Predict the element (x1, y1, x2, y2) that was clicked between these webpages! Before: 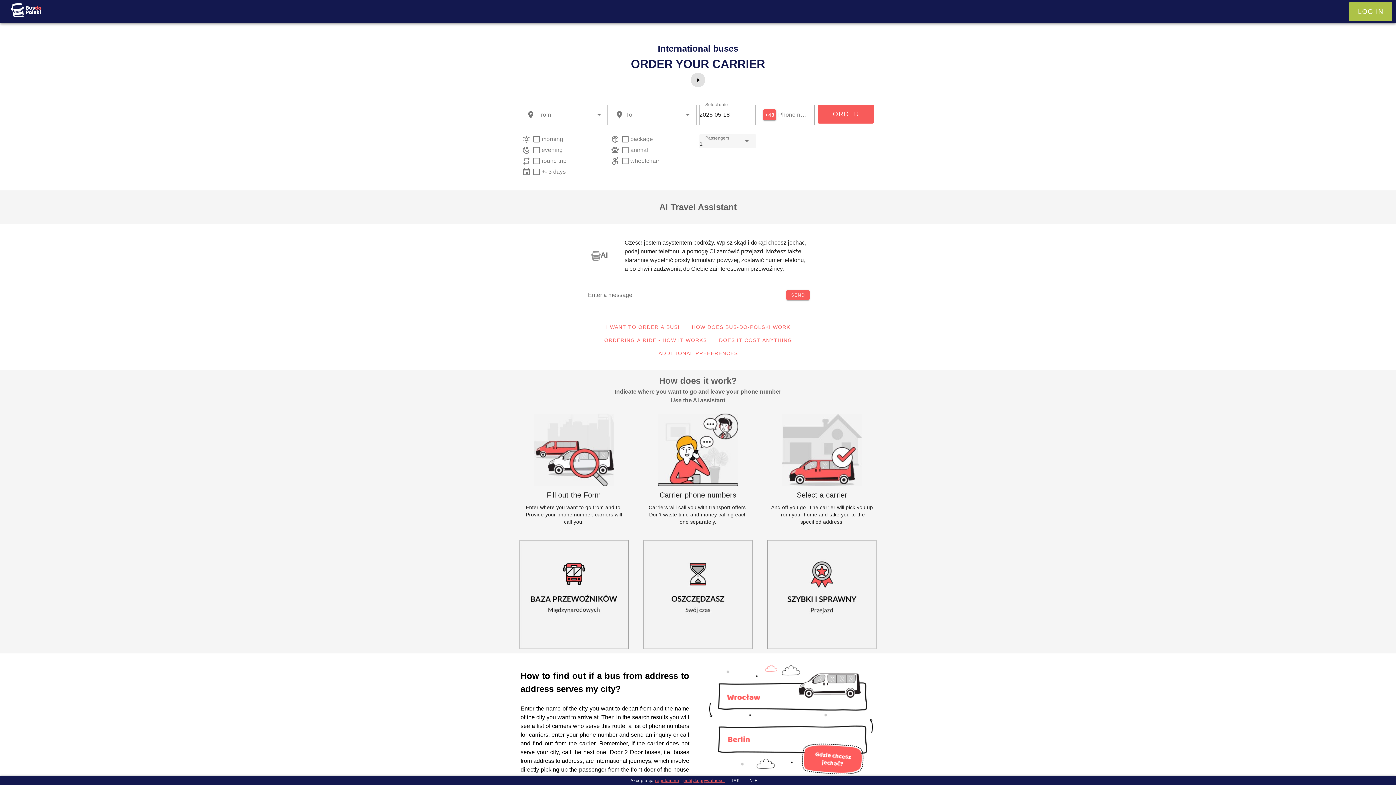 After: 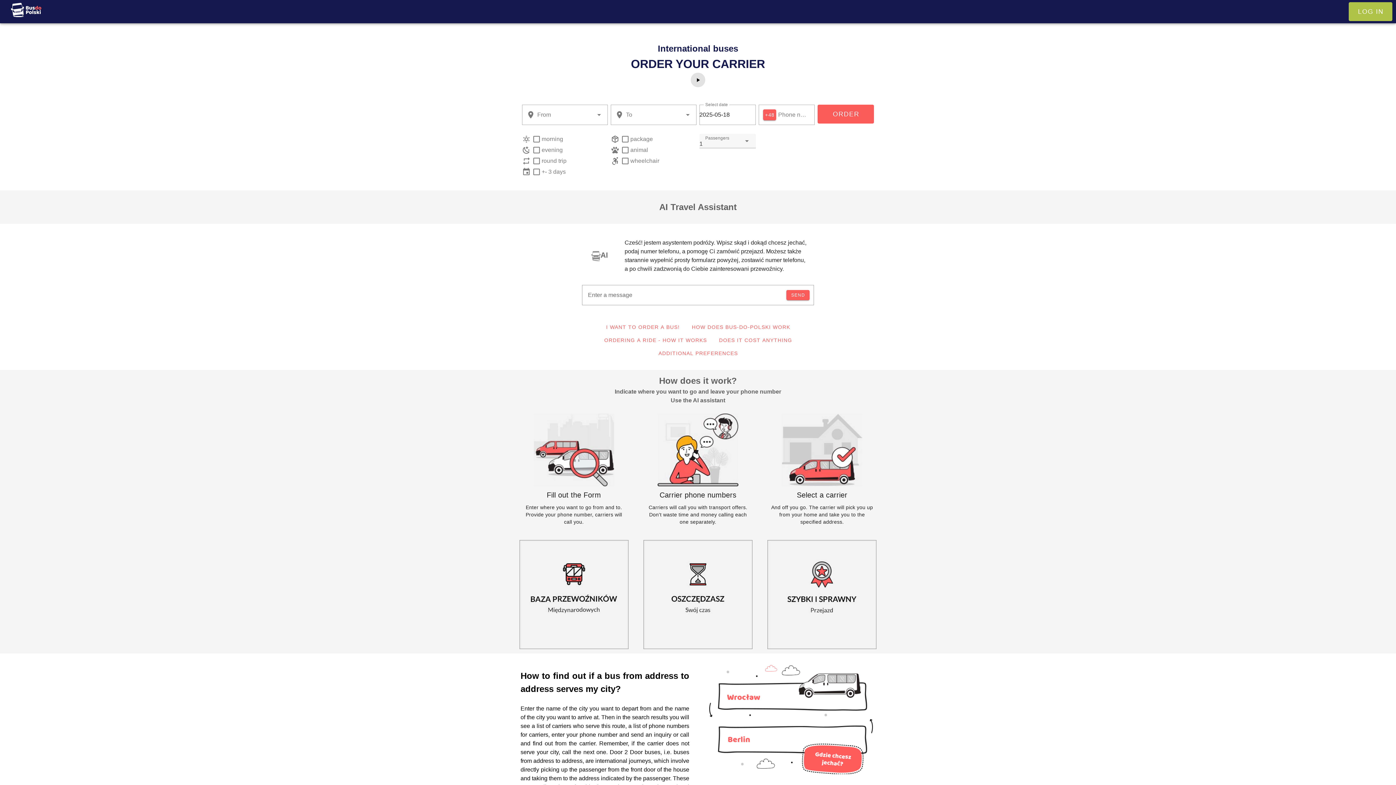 Action: bbox: (726, 778, 744, 784) label: TAK